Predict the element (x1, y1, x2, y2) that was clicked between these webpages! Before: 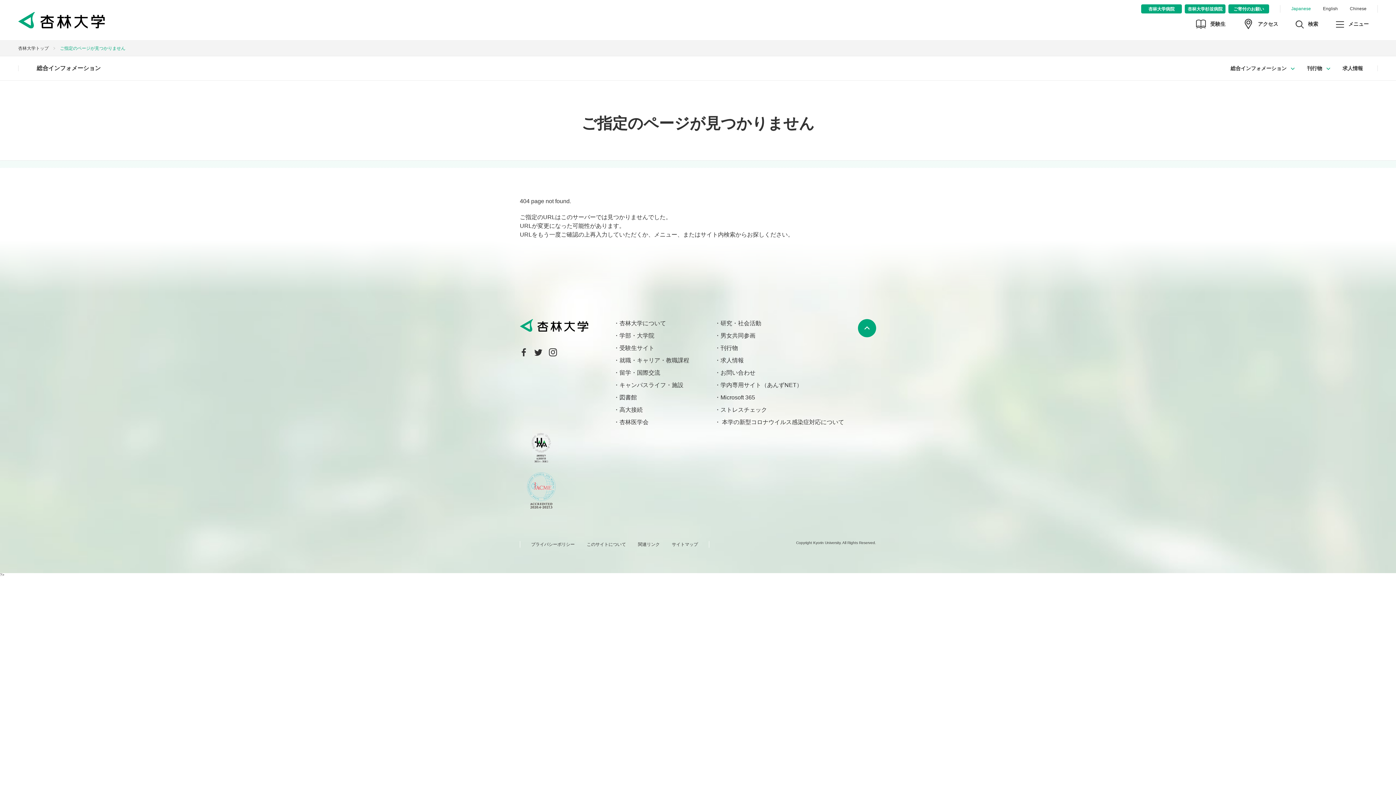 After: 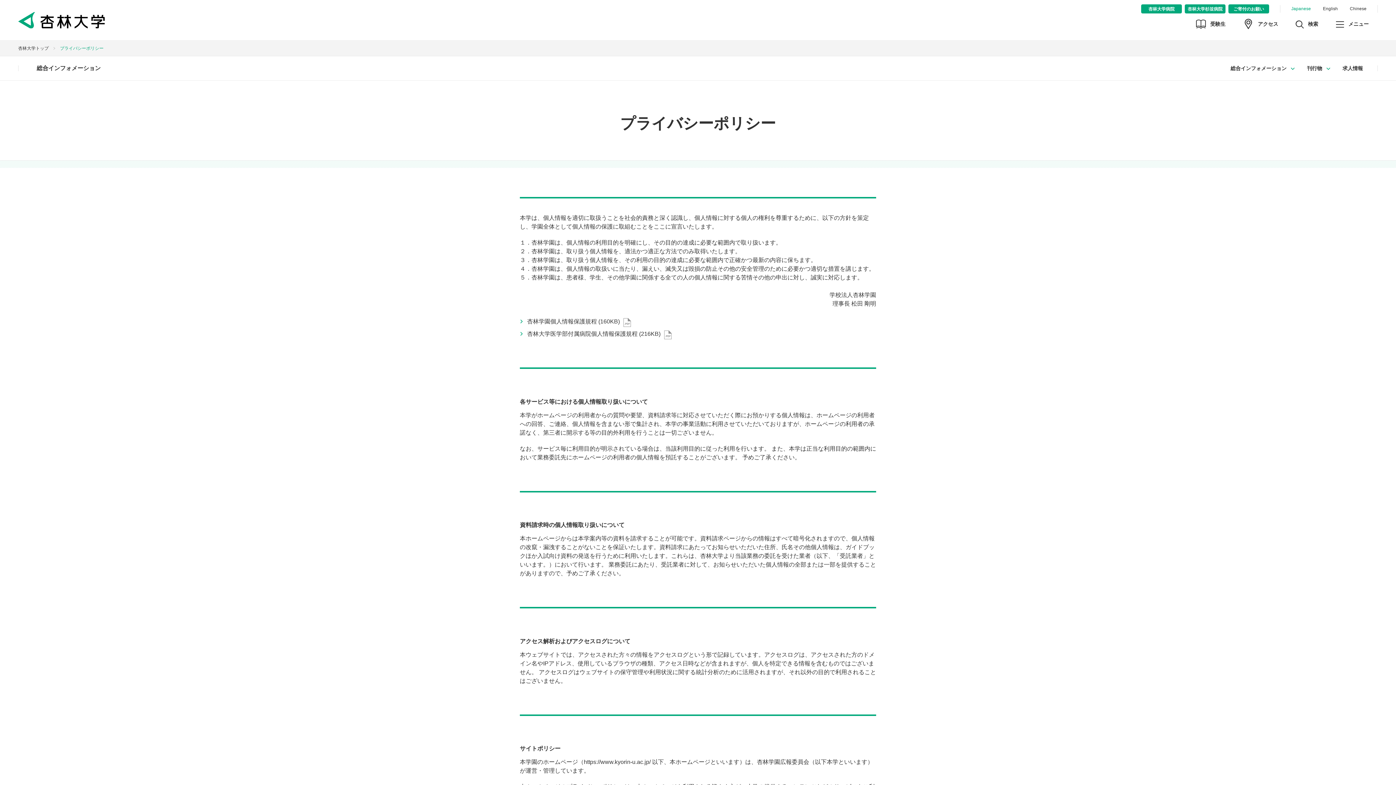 Action: bbox: (531, 542, 574, 547) label: プライバシーポリシー